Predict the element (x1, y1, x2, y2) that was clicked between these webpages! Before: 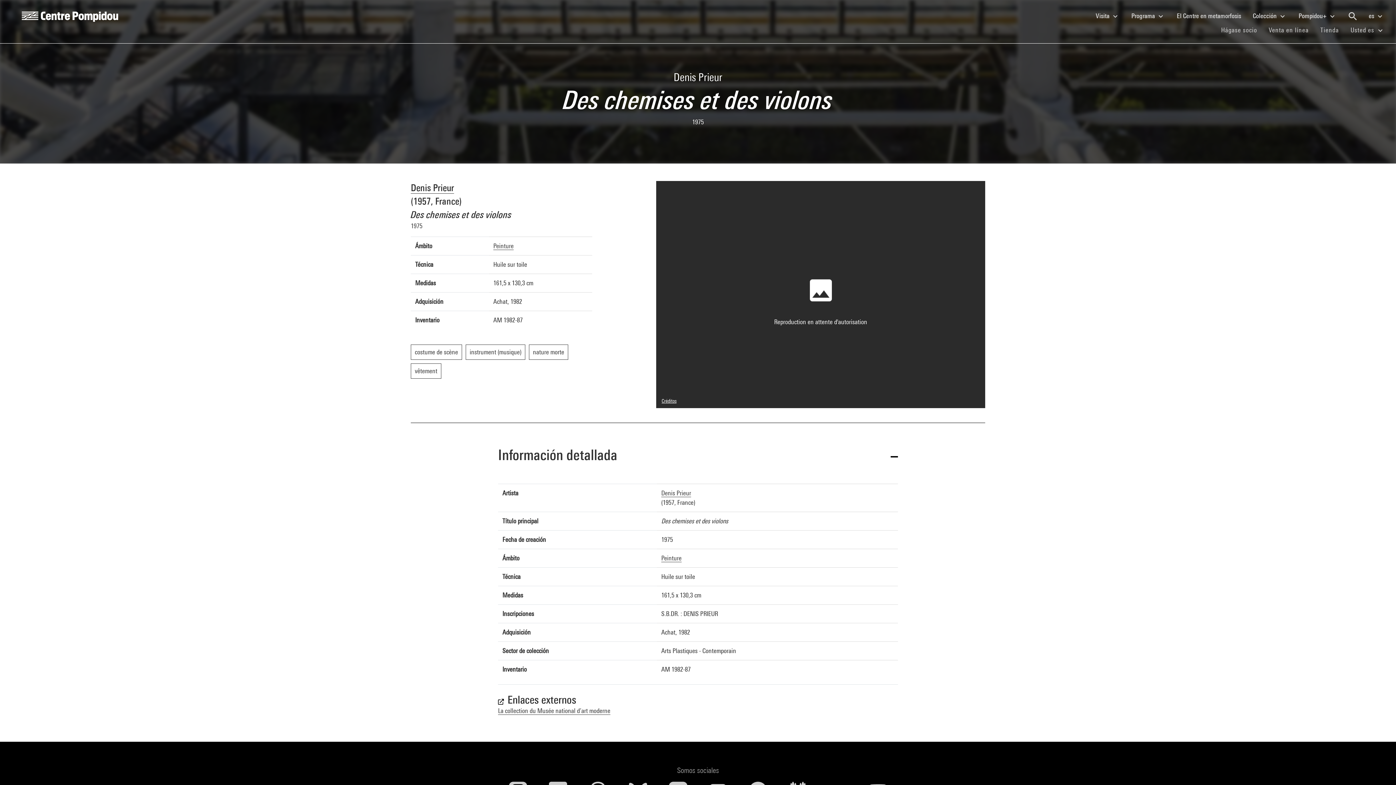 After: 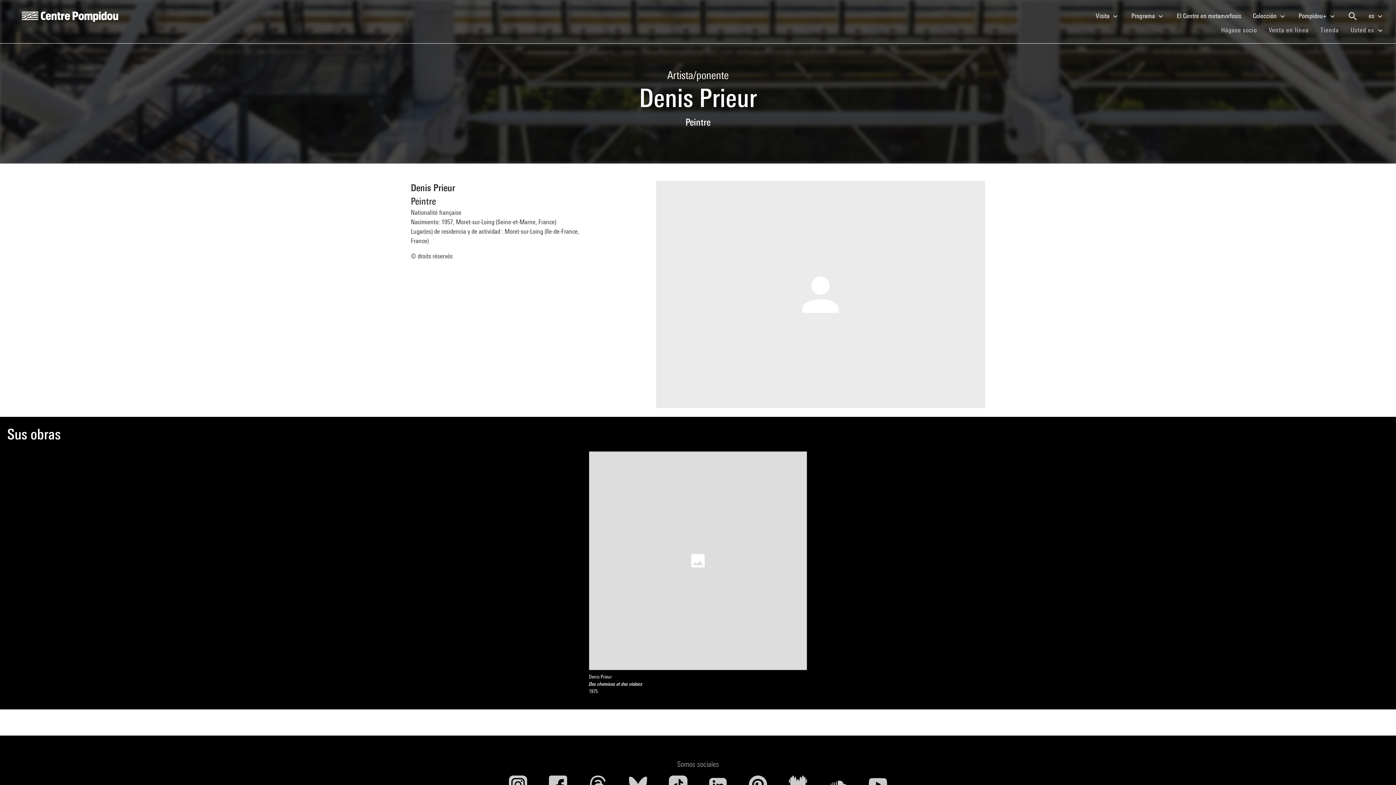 Action: label: Denis Prieur bbox: (661, 489, 691, 497)